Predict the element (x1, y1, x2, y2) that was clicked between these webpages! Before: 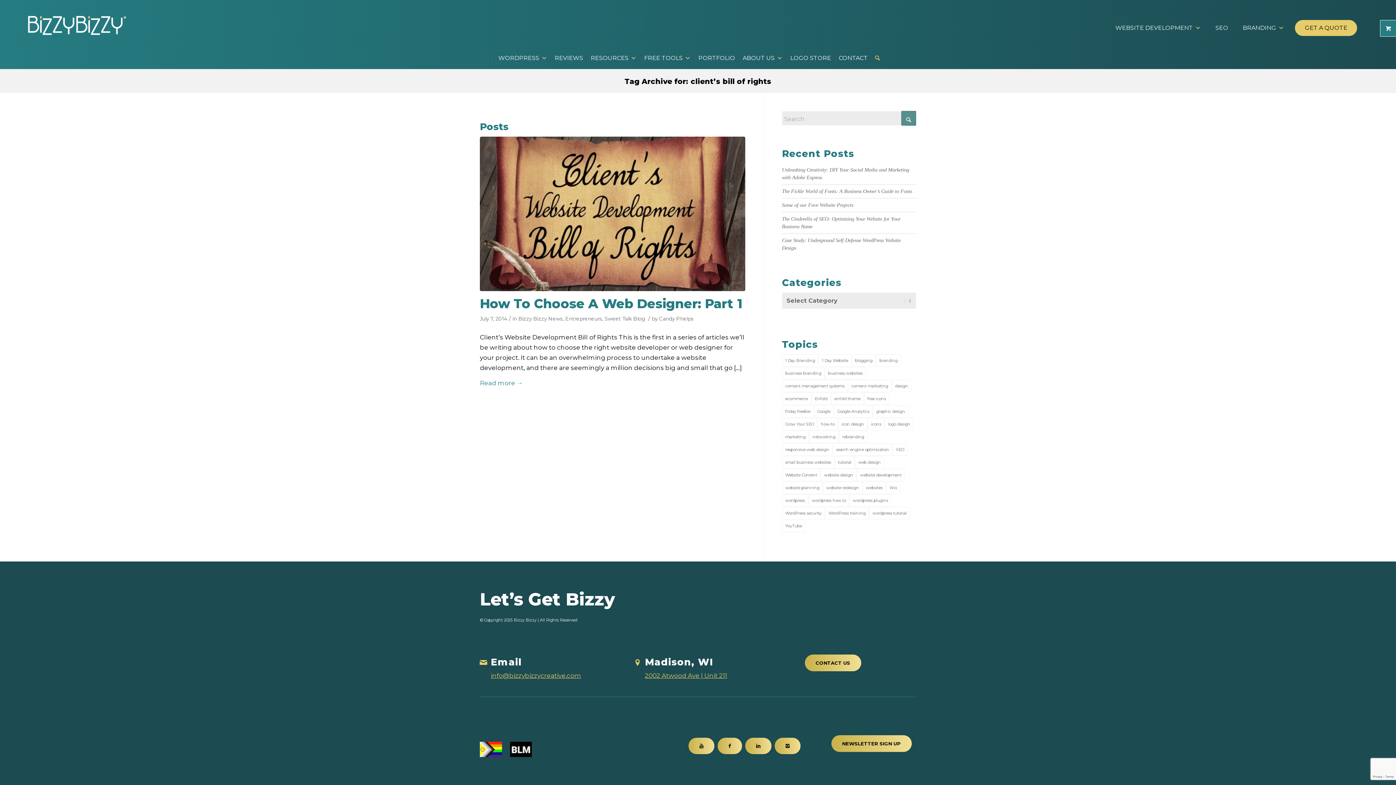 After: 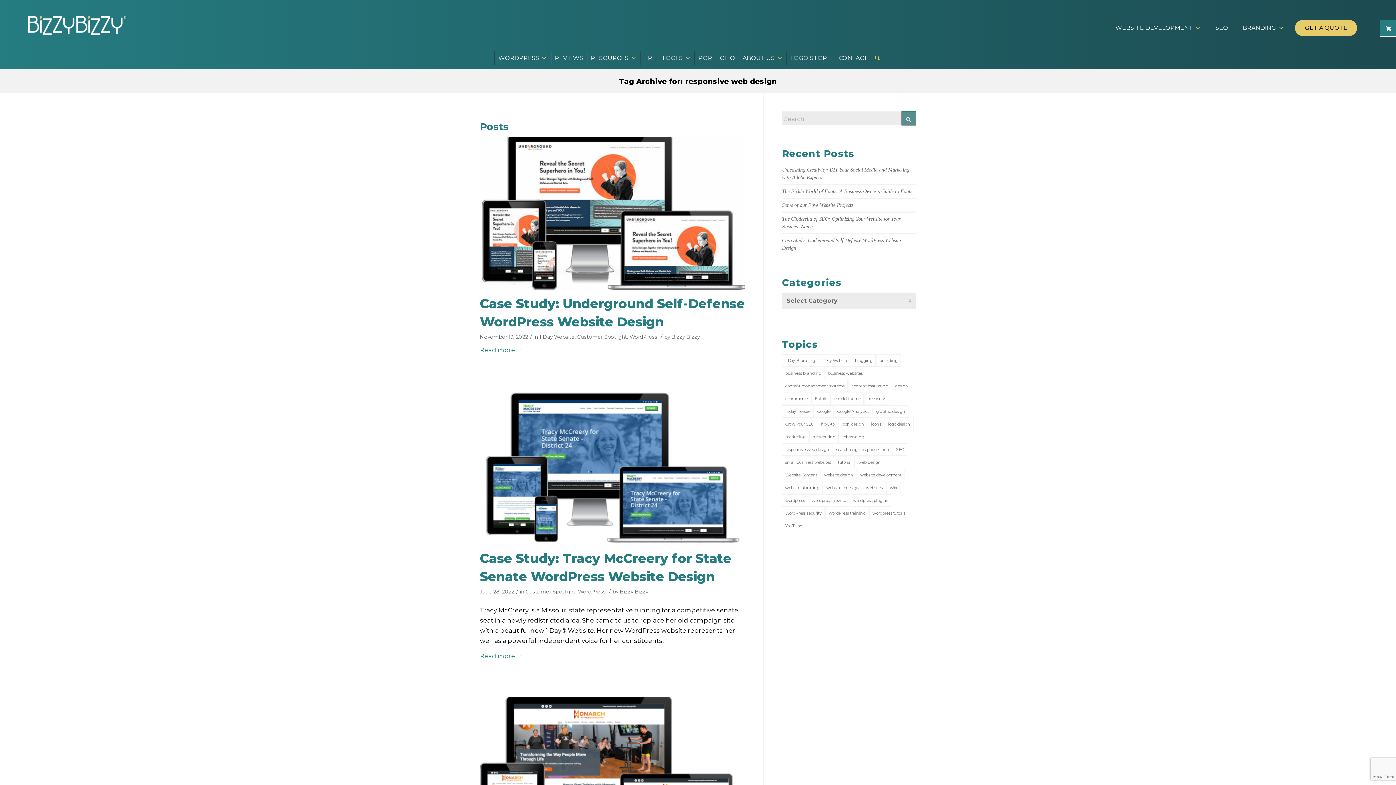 Action: bbox: (782, 443, 832, 456) label: responsive web design (5 items)